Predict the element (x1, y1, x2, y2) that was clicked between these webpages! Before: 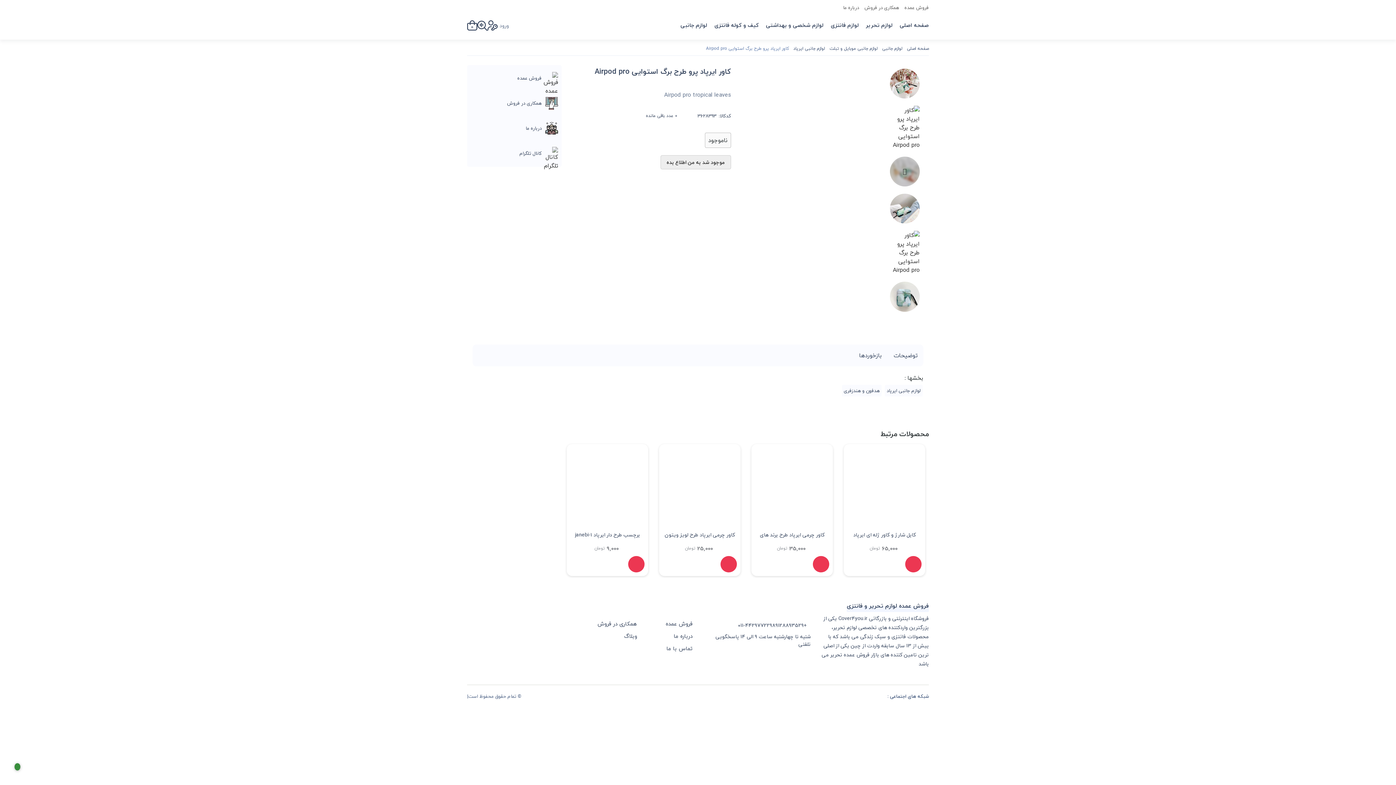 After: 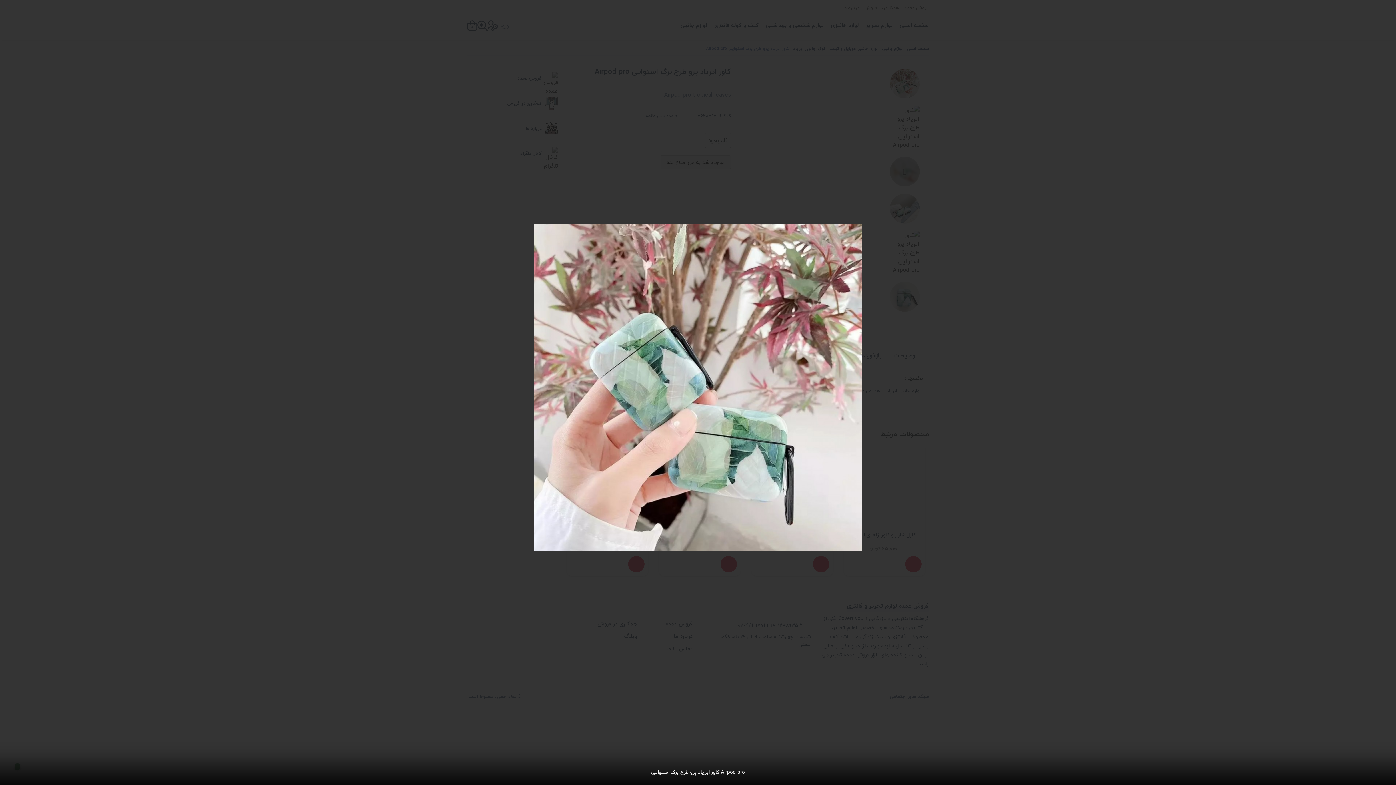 Action: bbox: (886, 102, 923, 153)